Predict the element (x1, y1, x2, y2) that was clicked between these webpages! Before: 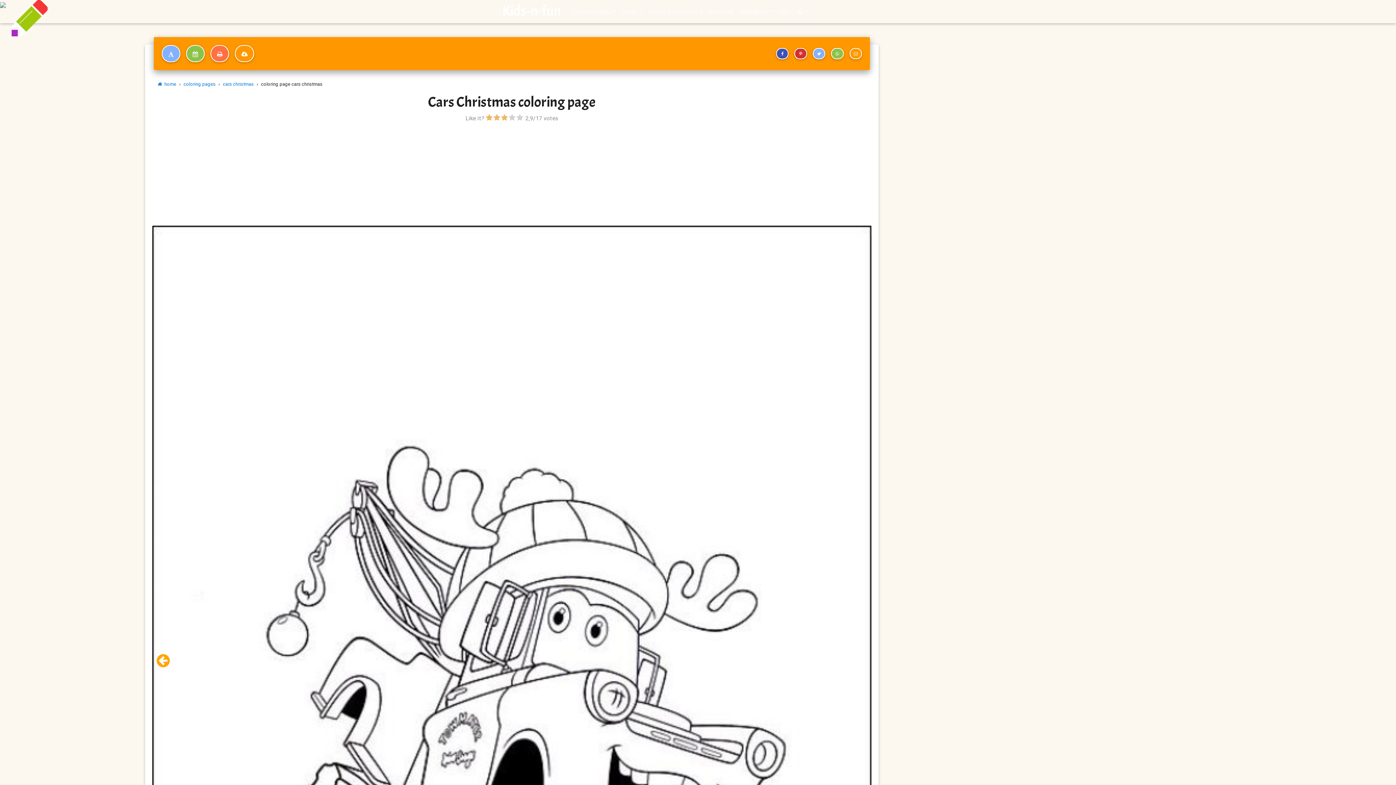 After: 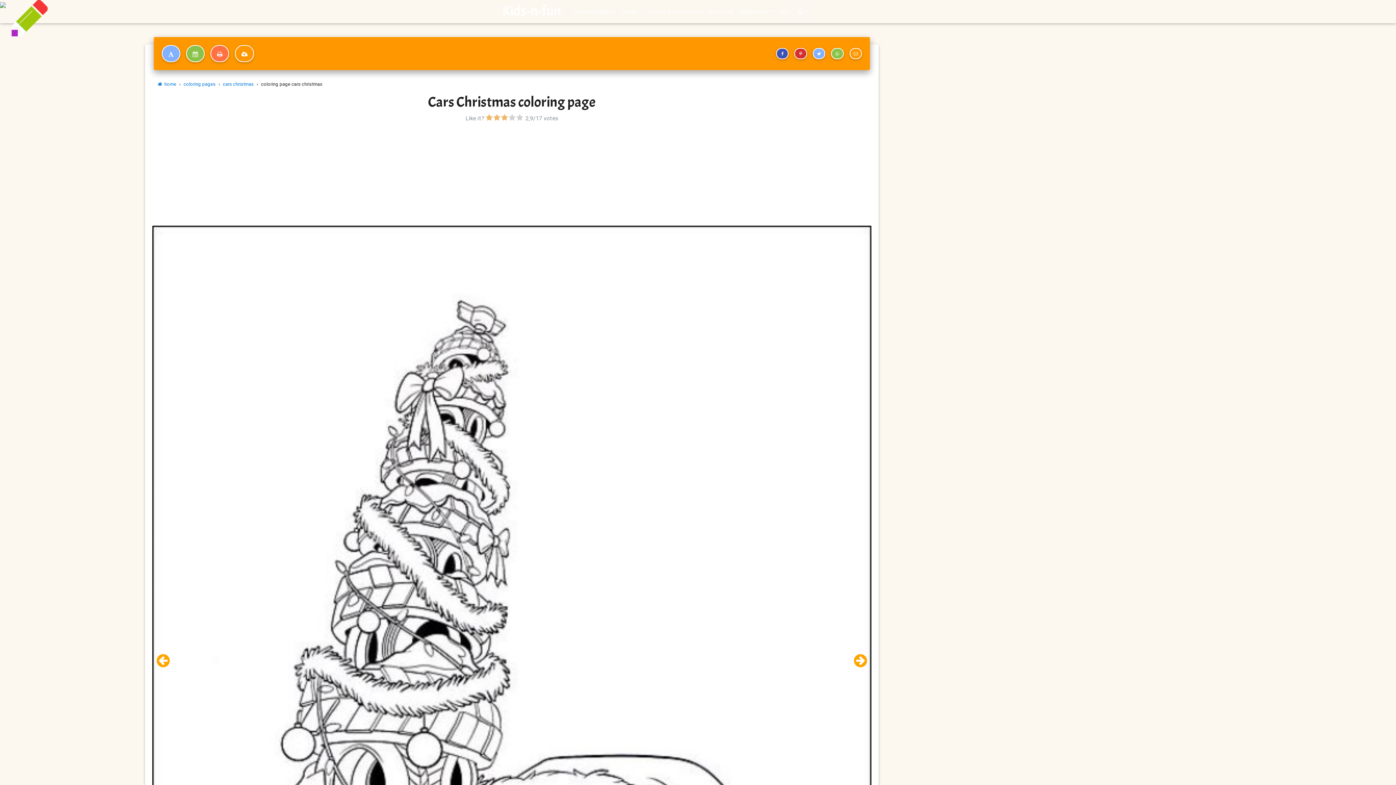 Action: bbox: (156, 649, 175, 672)